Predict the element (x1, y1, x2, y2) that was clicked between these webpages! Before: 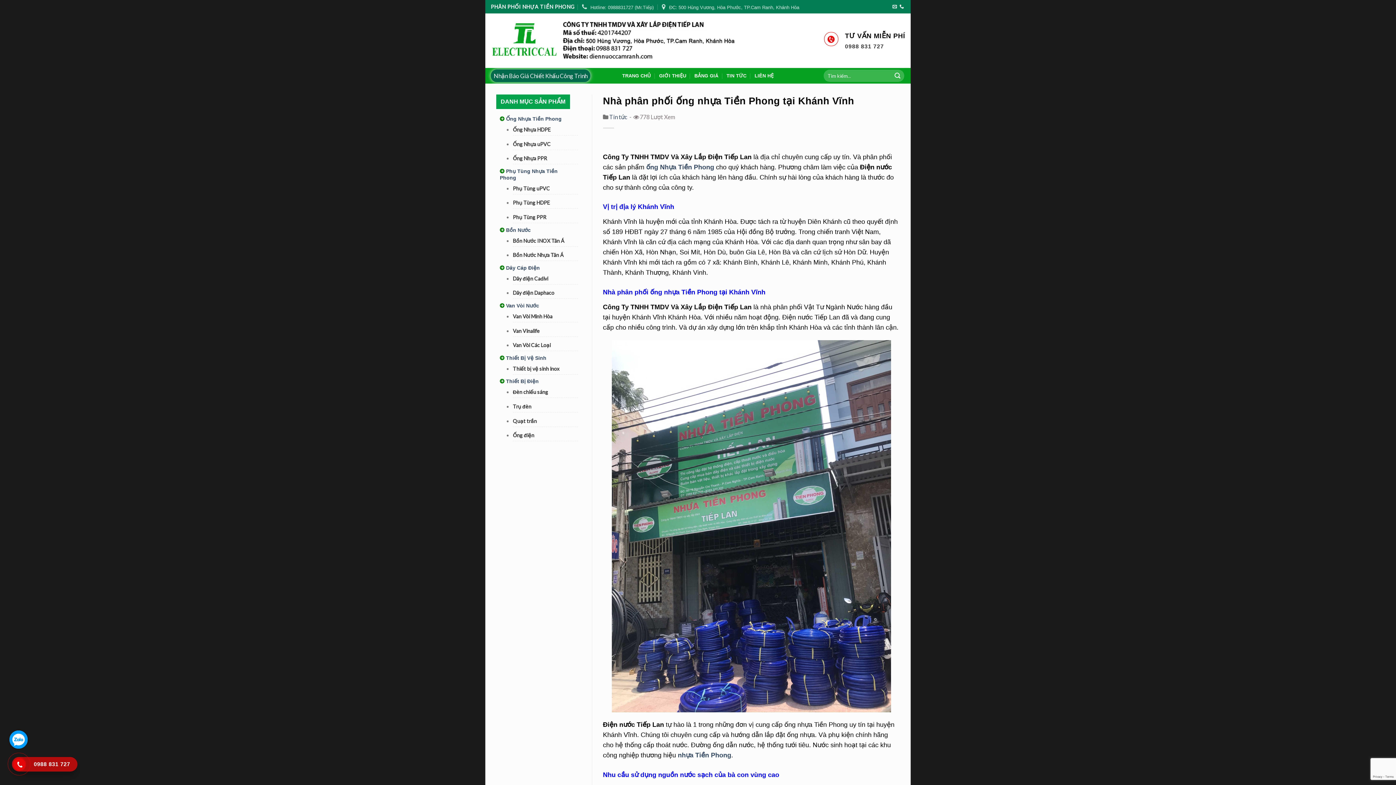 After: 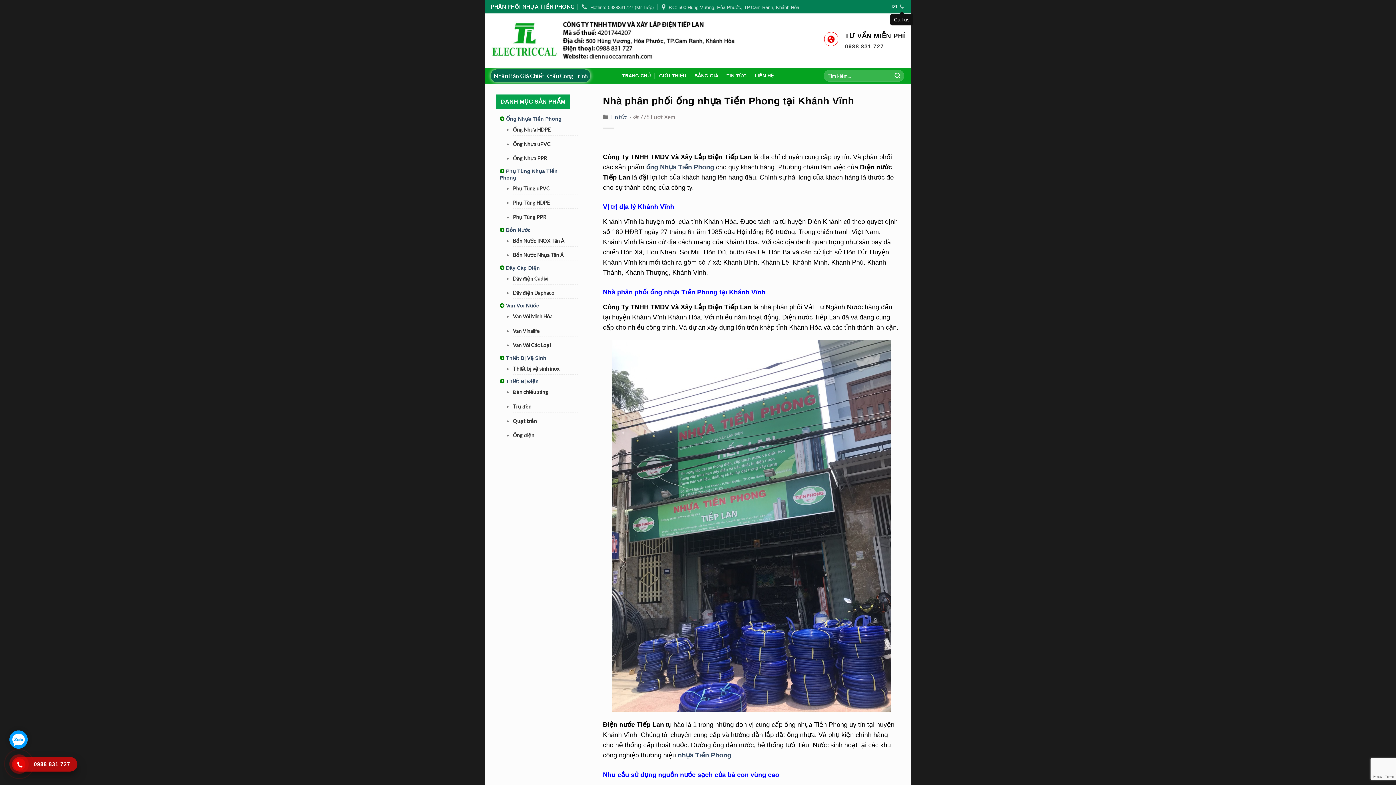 Action: bbox: (899, 4, 904, 9)